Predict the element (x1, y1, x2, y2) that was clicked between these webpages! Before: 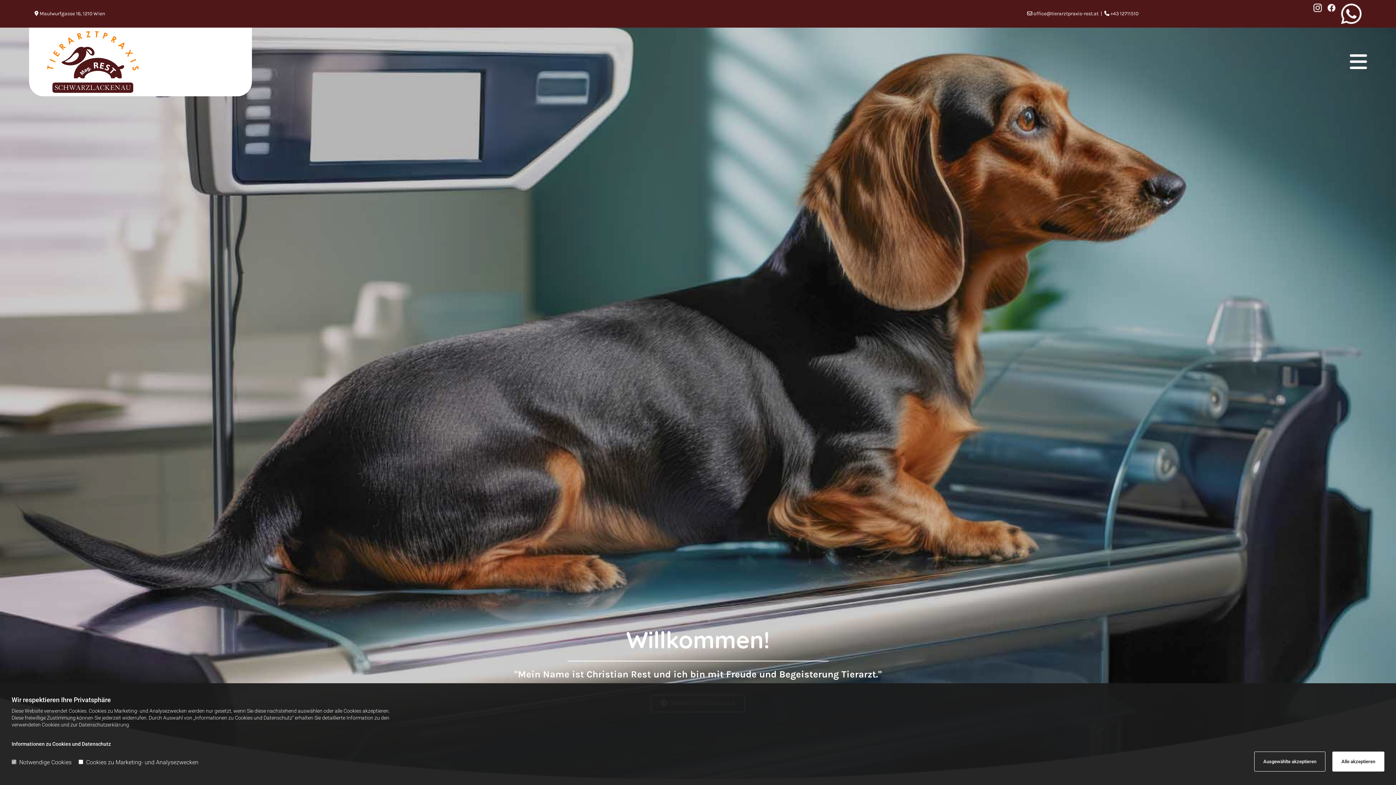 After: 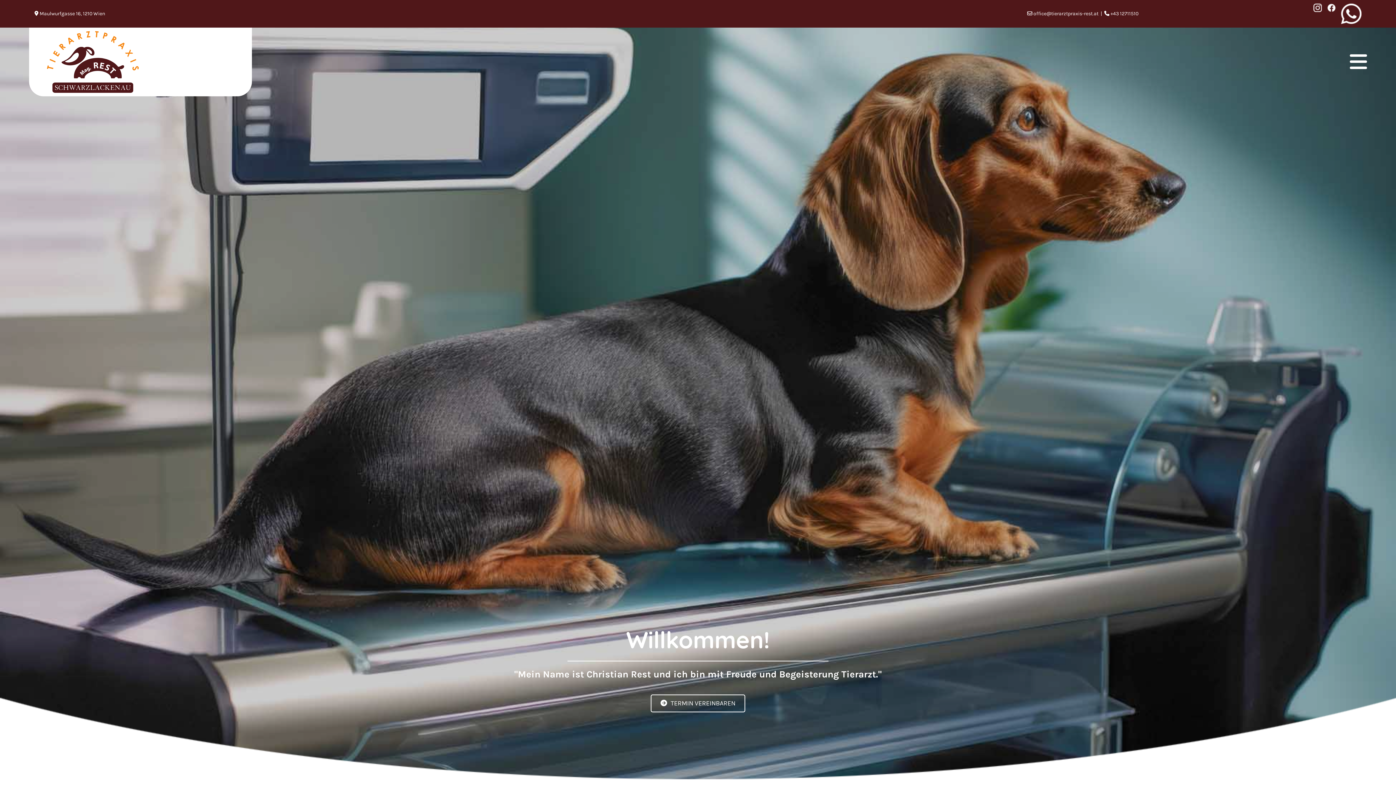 Action: bbox: (1254, 752, 1325, 772) label: Ausgewählte akzeptieren